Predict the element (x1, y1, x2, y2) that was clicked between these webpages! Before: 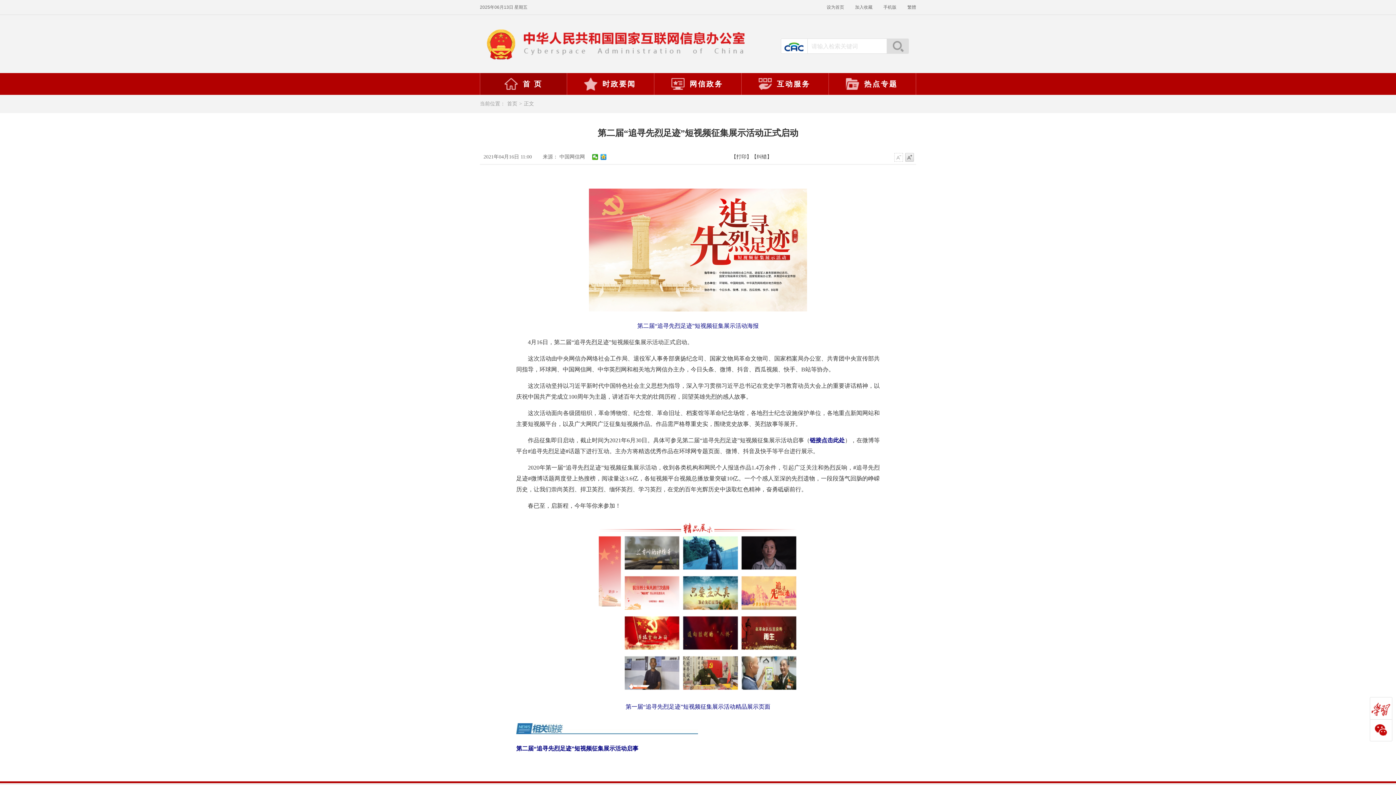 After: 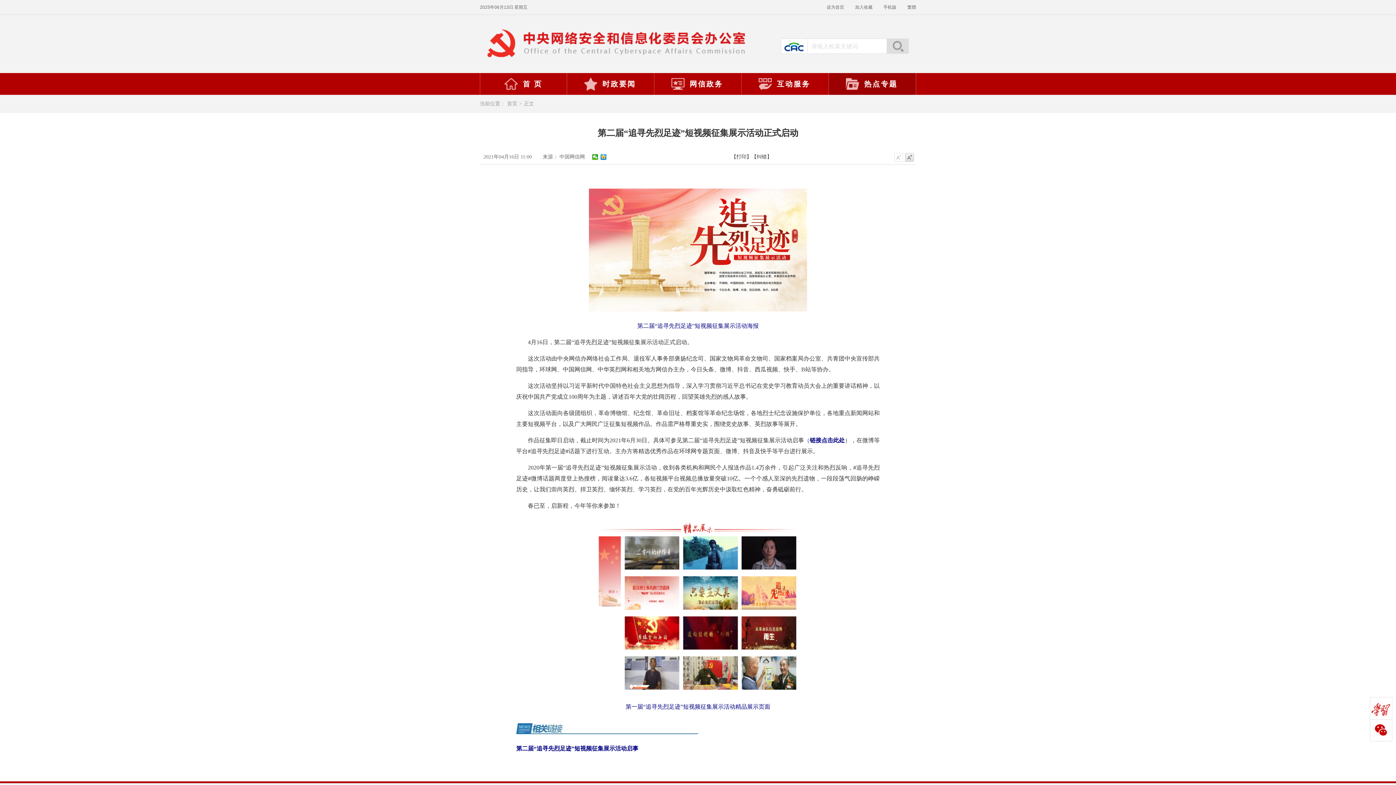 Action: bbox: (829, 73, 916, 94) label: 热点专题